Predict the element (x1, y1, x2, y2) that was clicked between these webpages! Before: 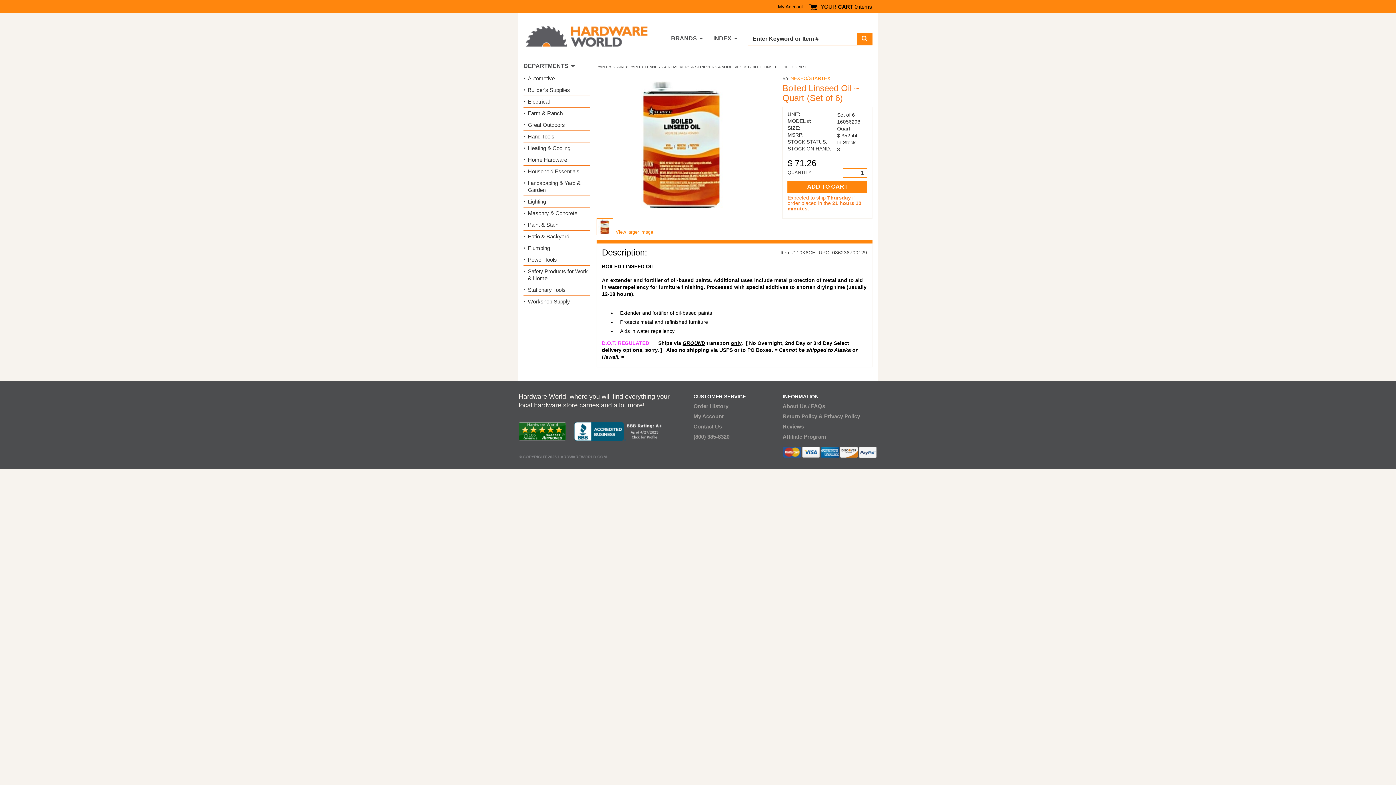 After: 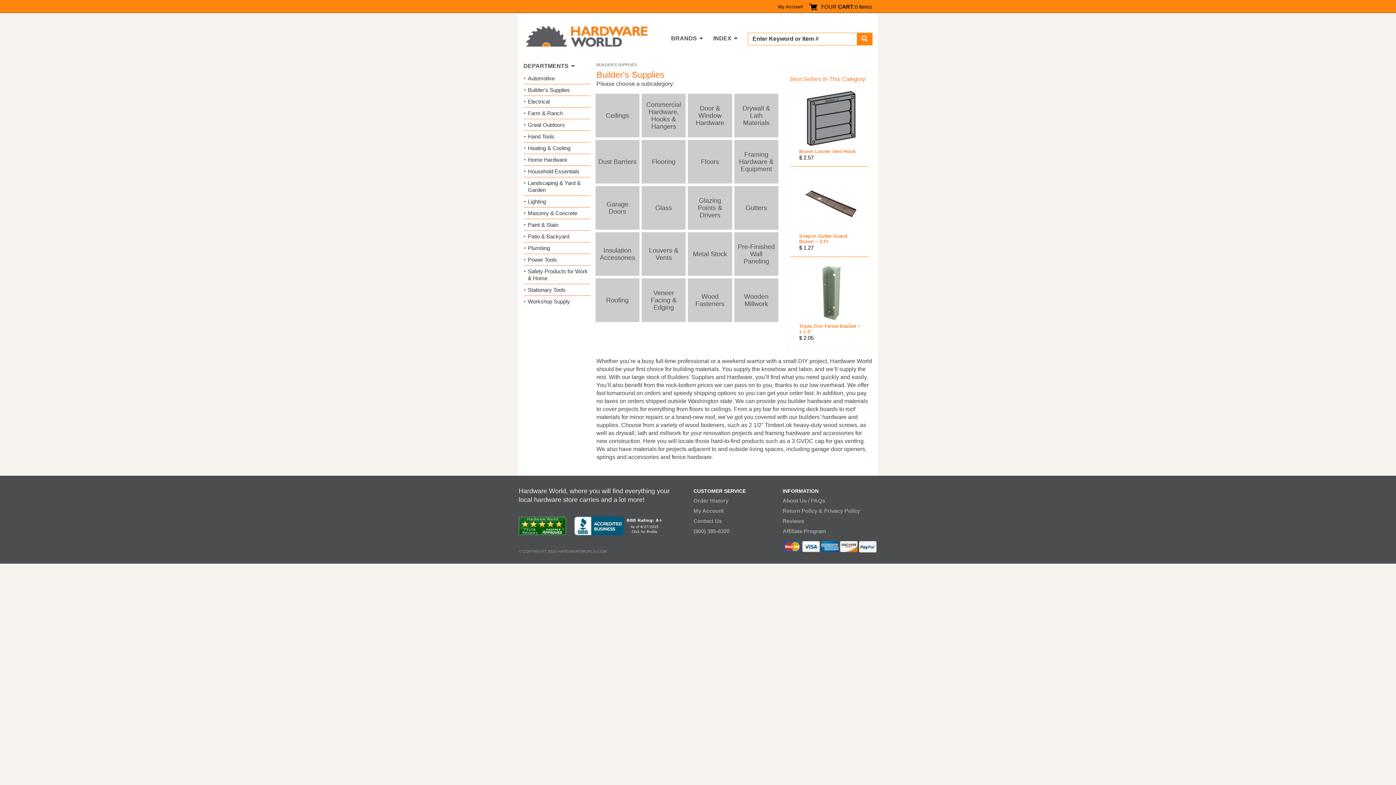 Action: bbox: (528, 86, 570, 93) label: Builder's Supplies